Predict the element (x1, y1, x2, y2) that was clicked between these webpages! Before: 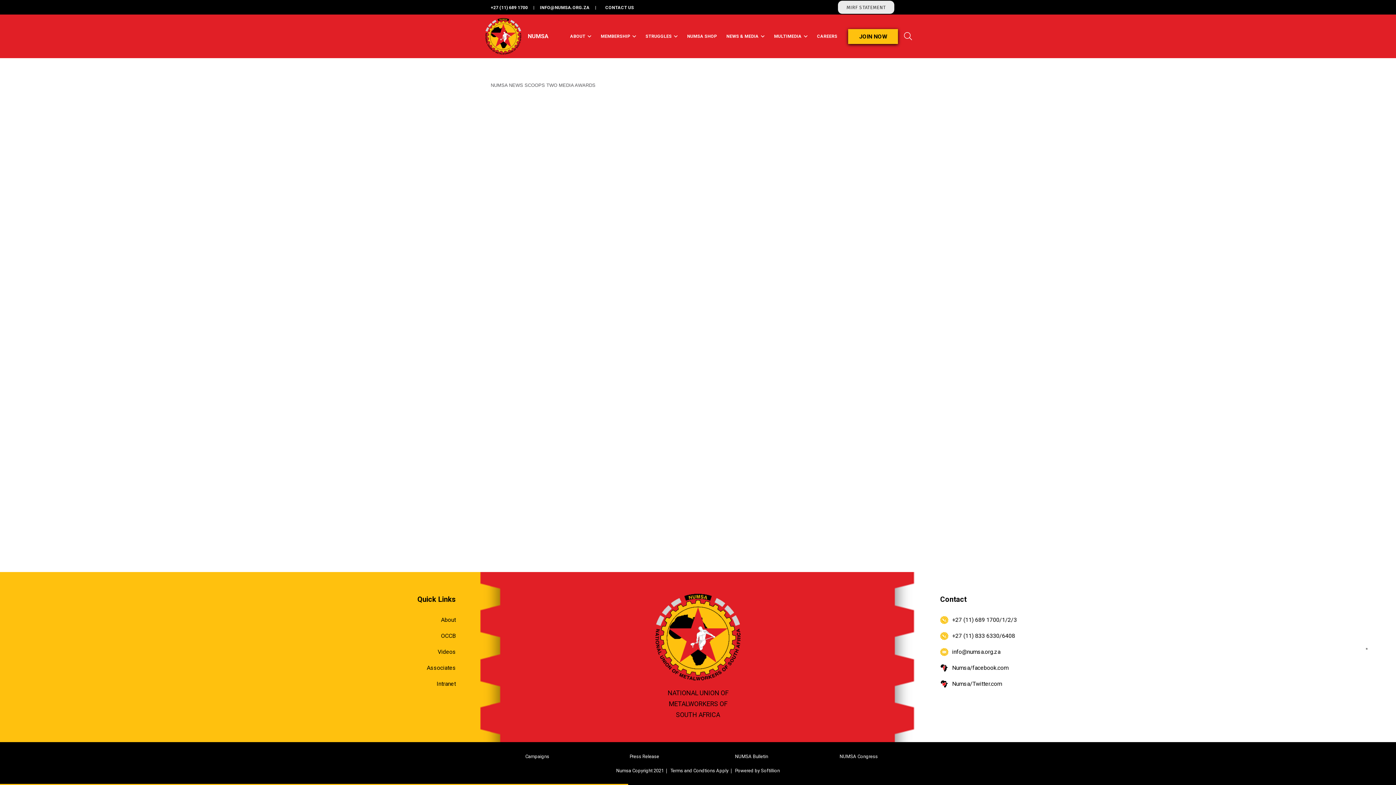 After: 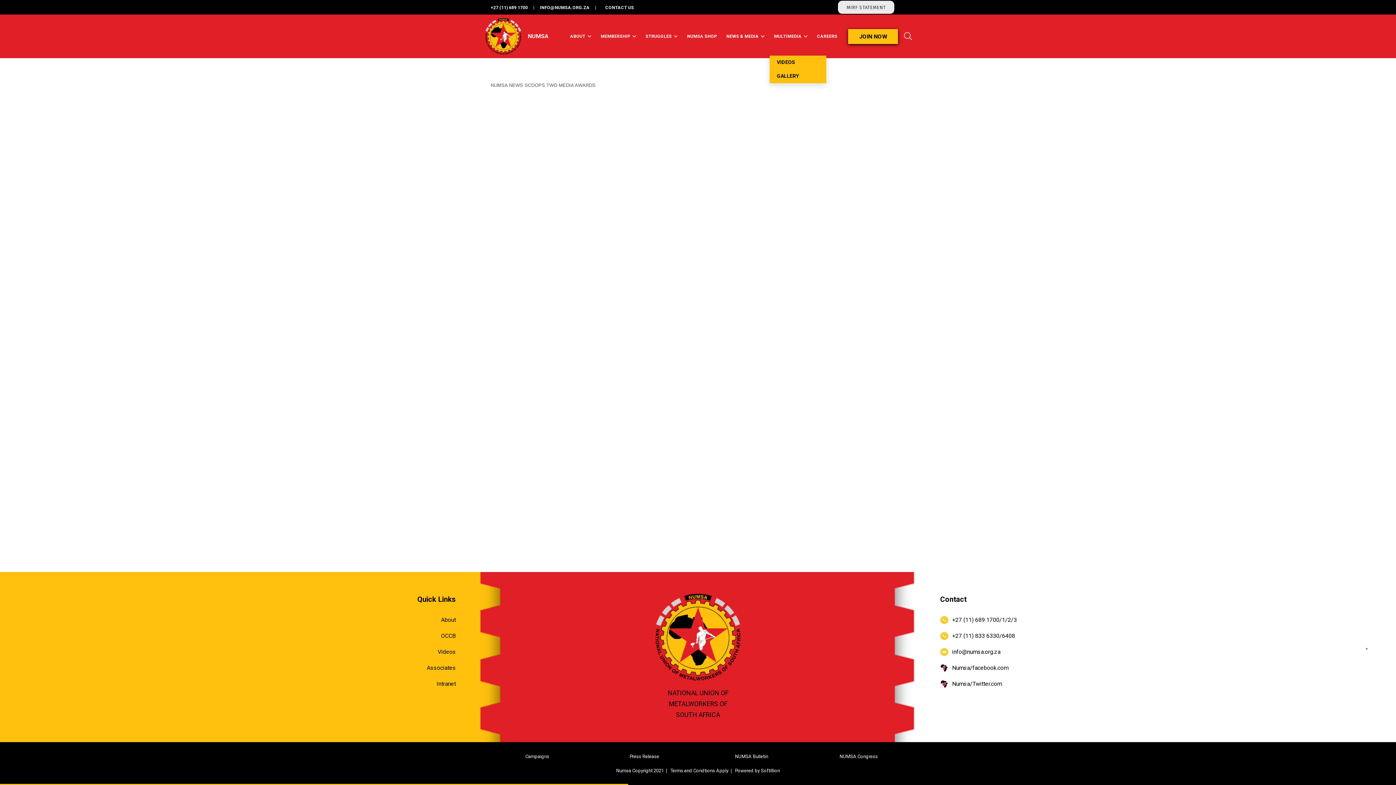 Action: label: MULTIMEDIA bbox: (774, 17, 807, 55)